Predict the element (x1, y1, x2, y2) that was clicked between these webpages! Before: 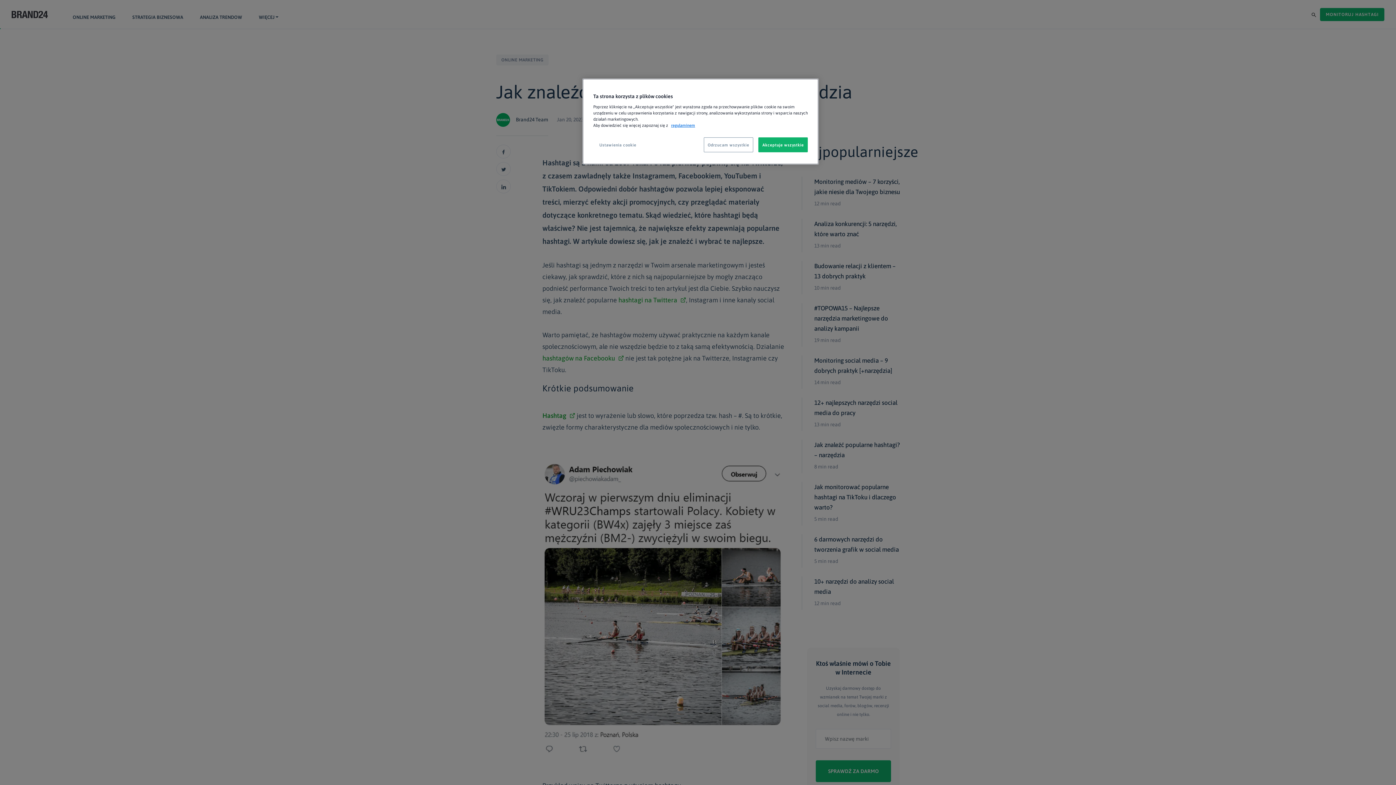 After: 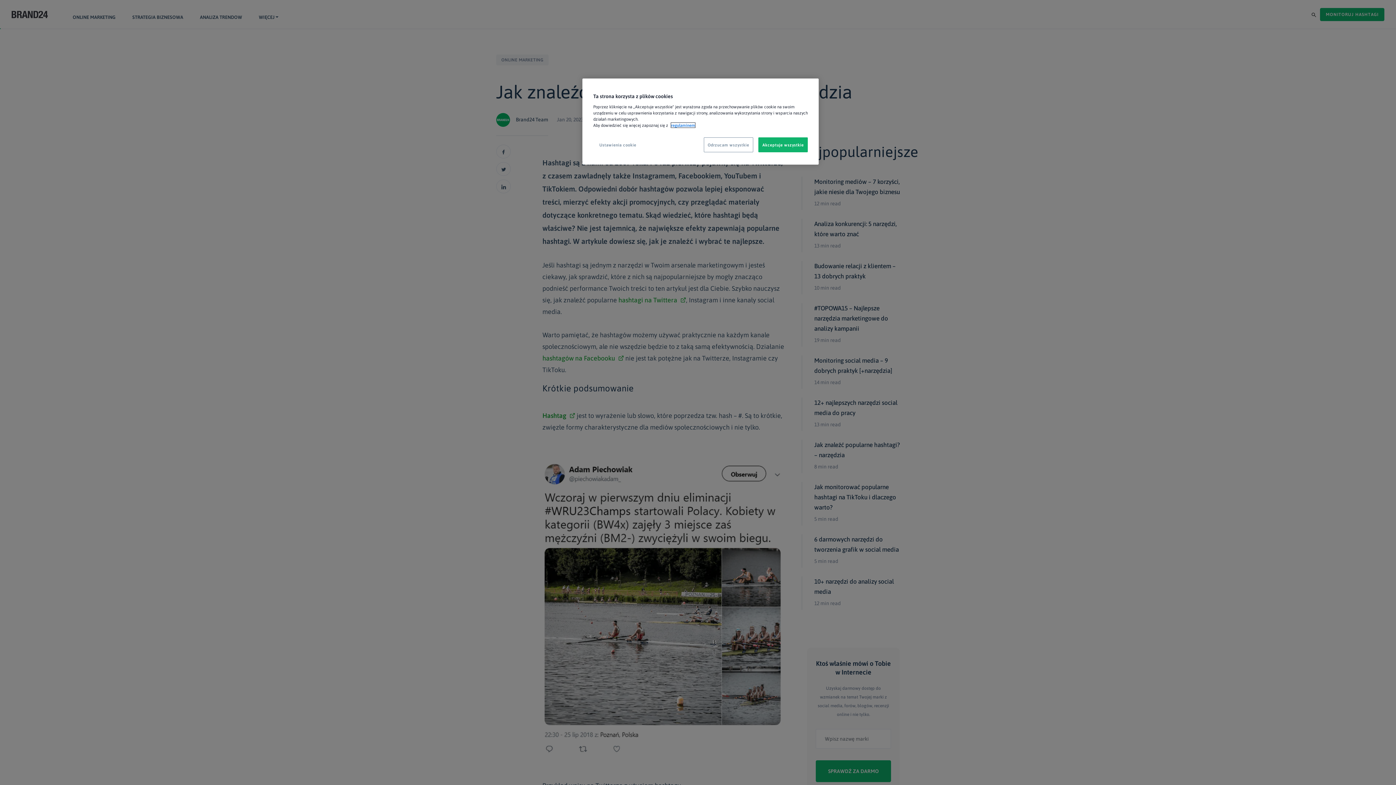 Action: bbox: (671, 122, 695, 127) label: regulaminem